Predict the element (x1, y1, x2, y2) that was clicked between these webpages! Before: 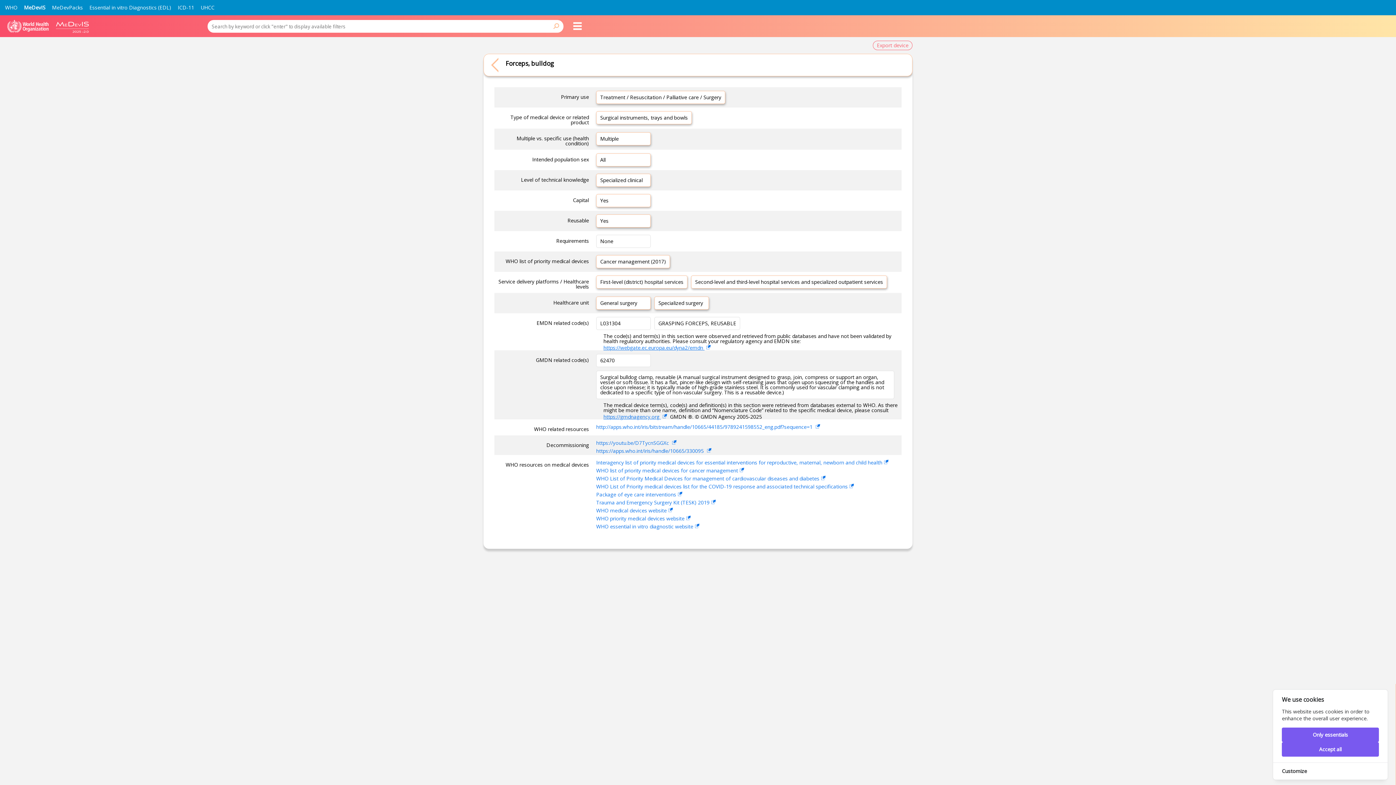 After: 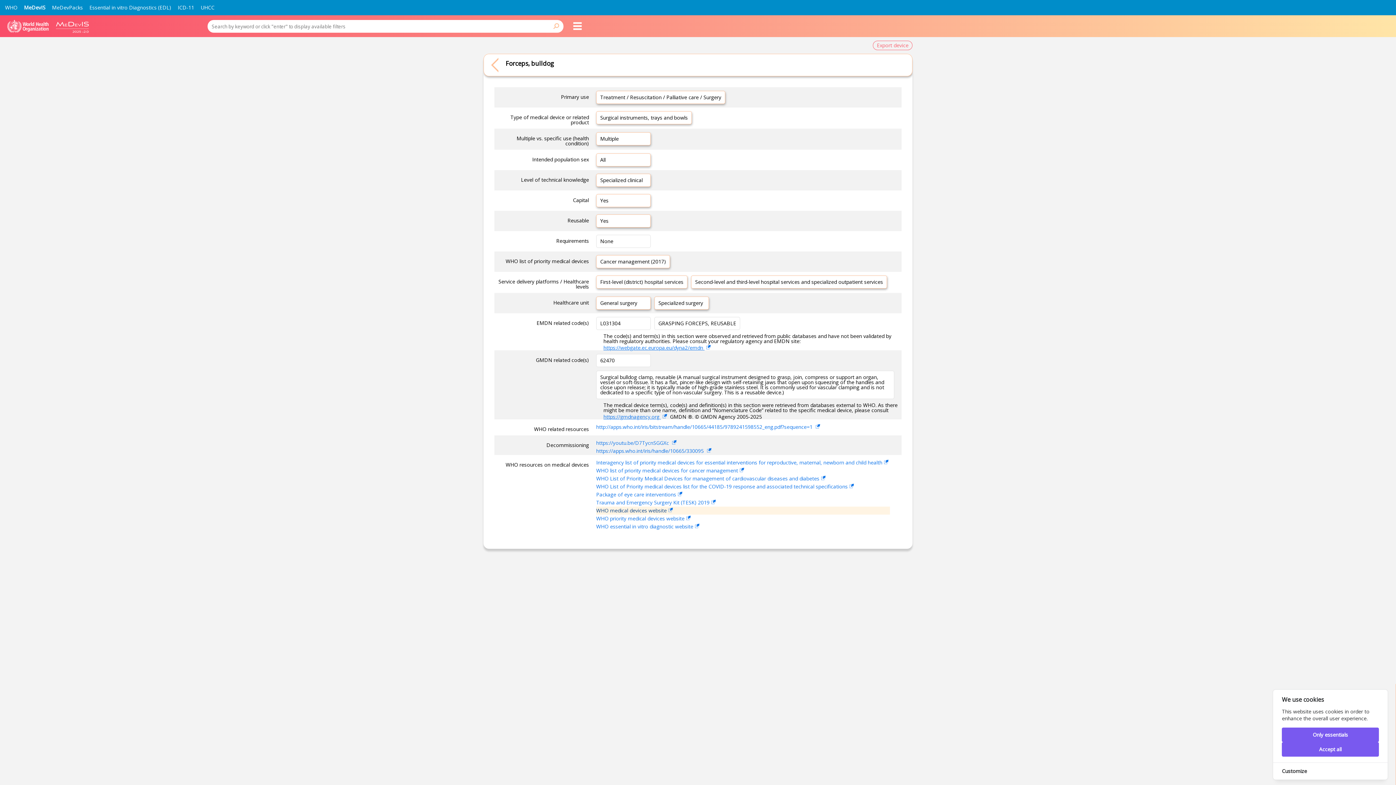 Action: label: WHO medical devices website bbox: (596, 506, 890, 514)